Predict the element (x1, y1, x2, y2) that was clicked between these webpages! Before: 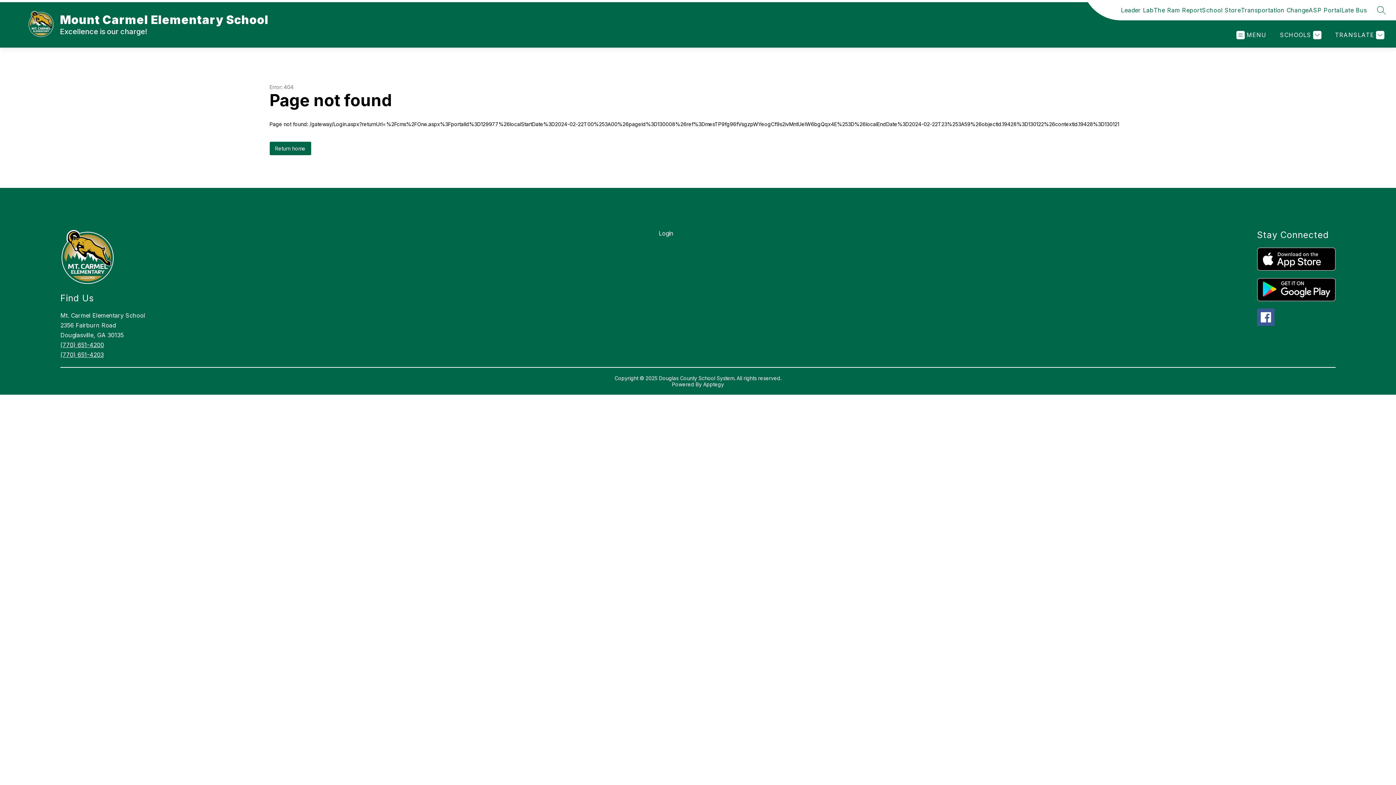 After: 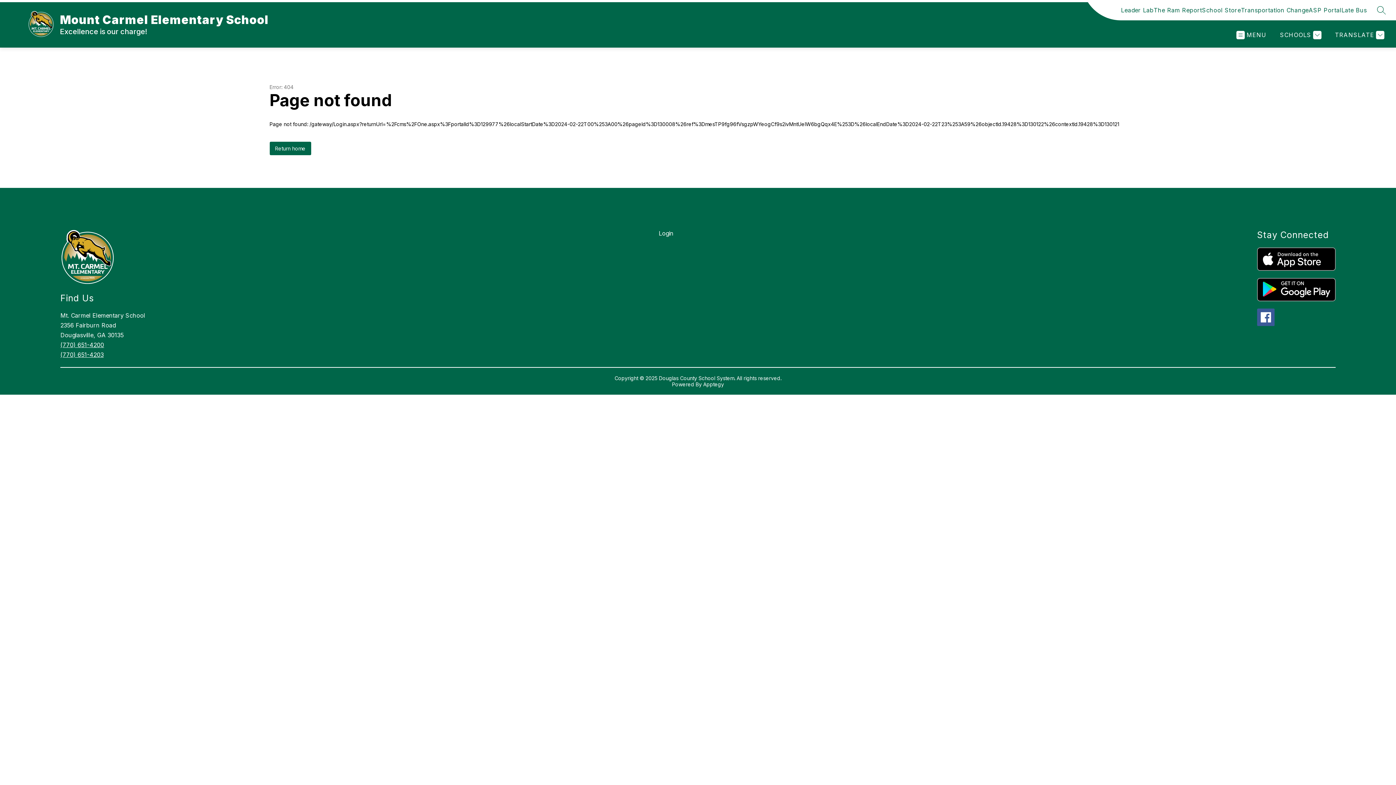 Action: bbox: (1202, 5, 1241, 14) label: School Store